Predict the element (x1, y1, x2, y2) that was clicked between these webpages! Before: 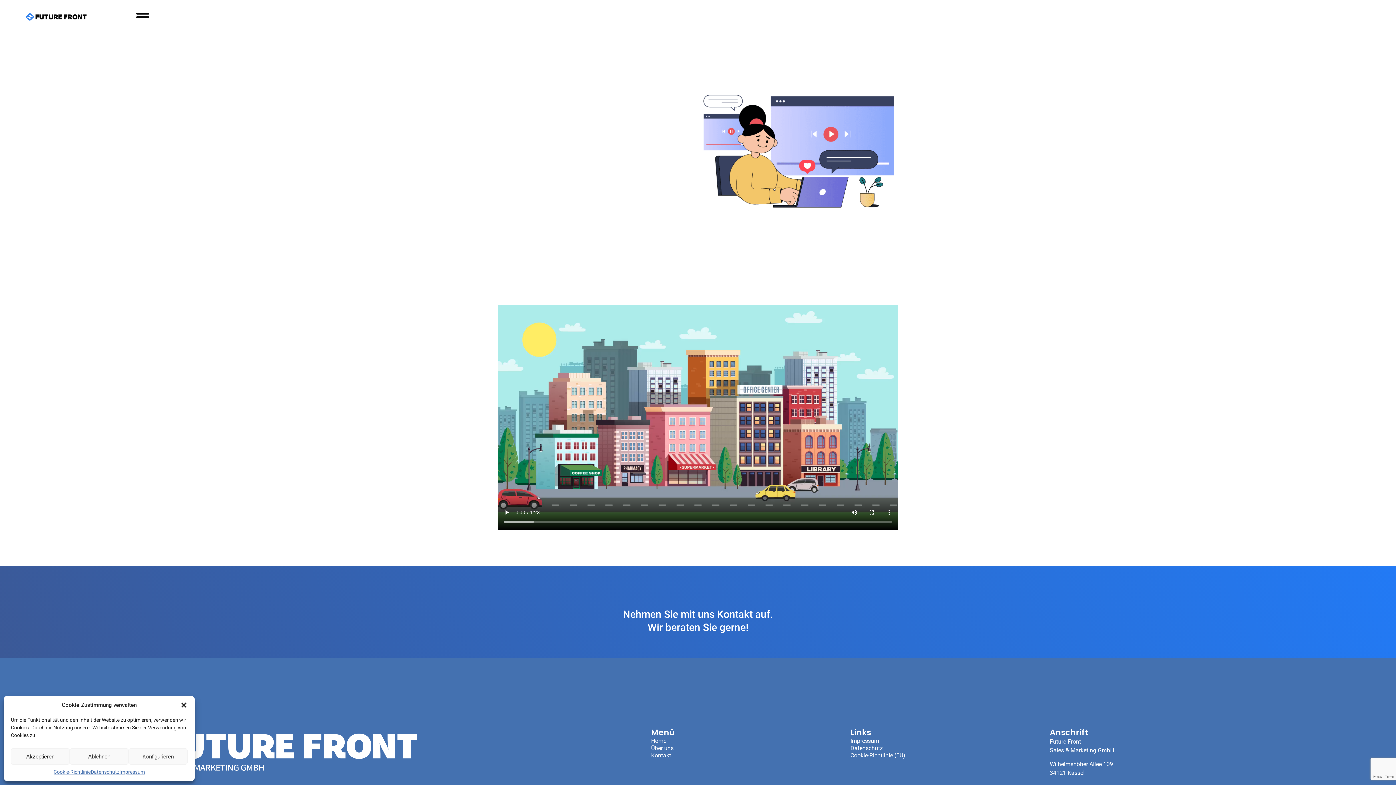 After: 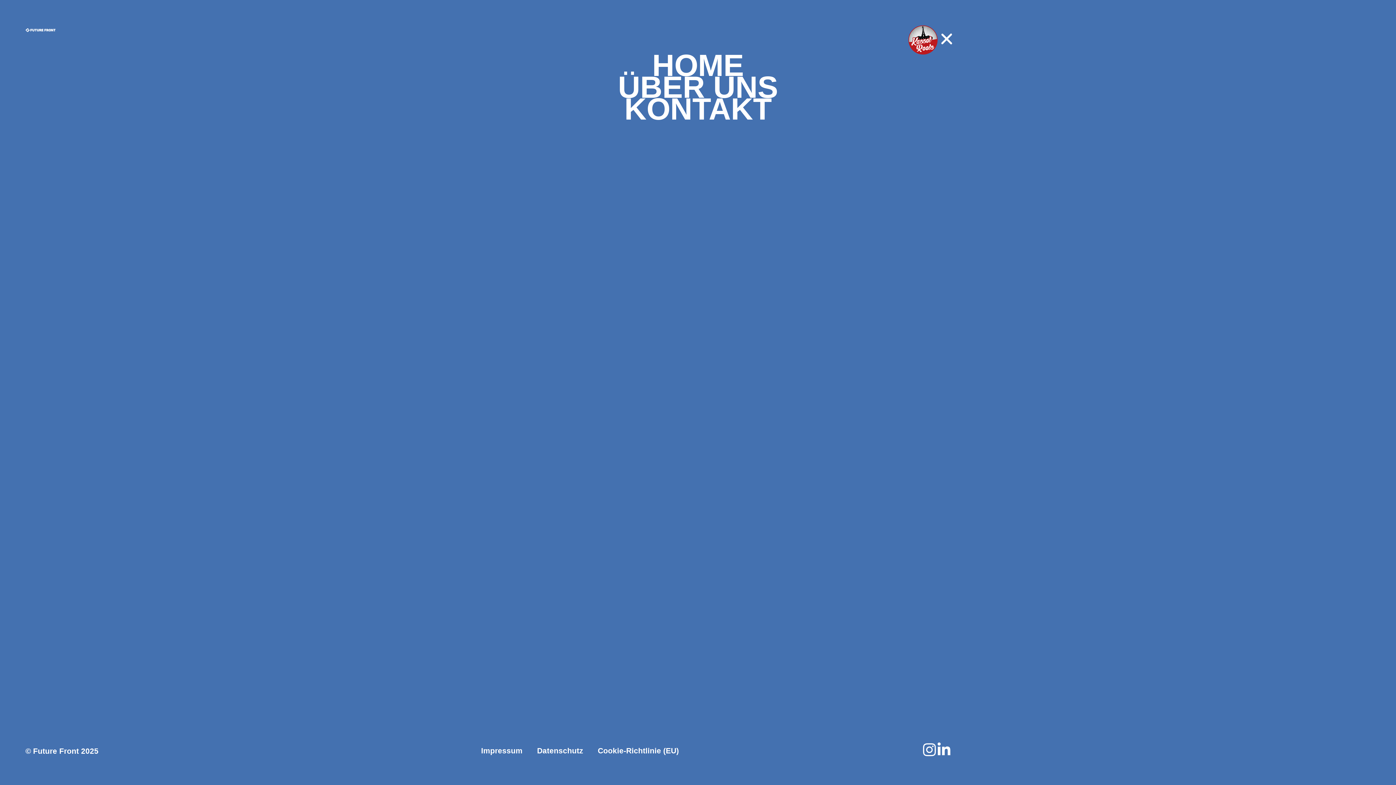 Action: bbox: (134, 7, 150, 23)